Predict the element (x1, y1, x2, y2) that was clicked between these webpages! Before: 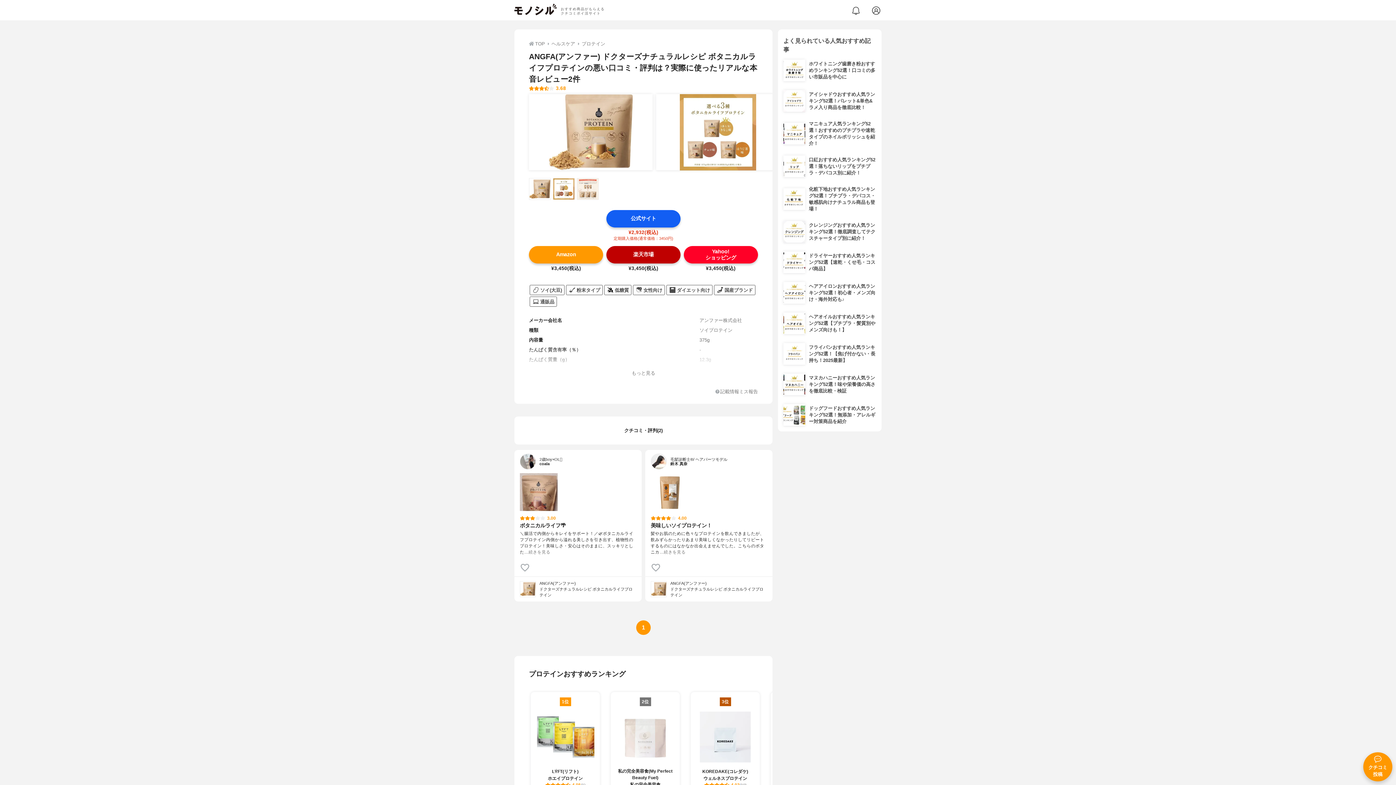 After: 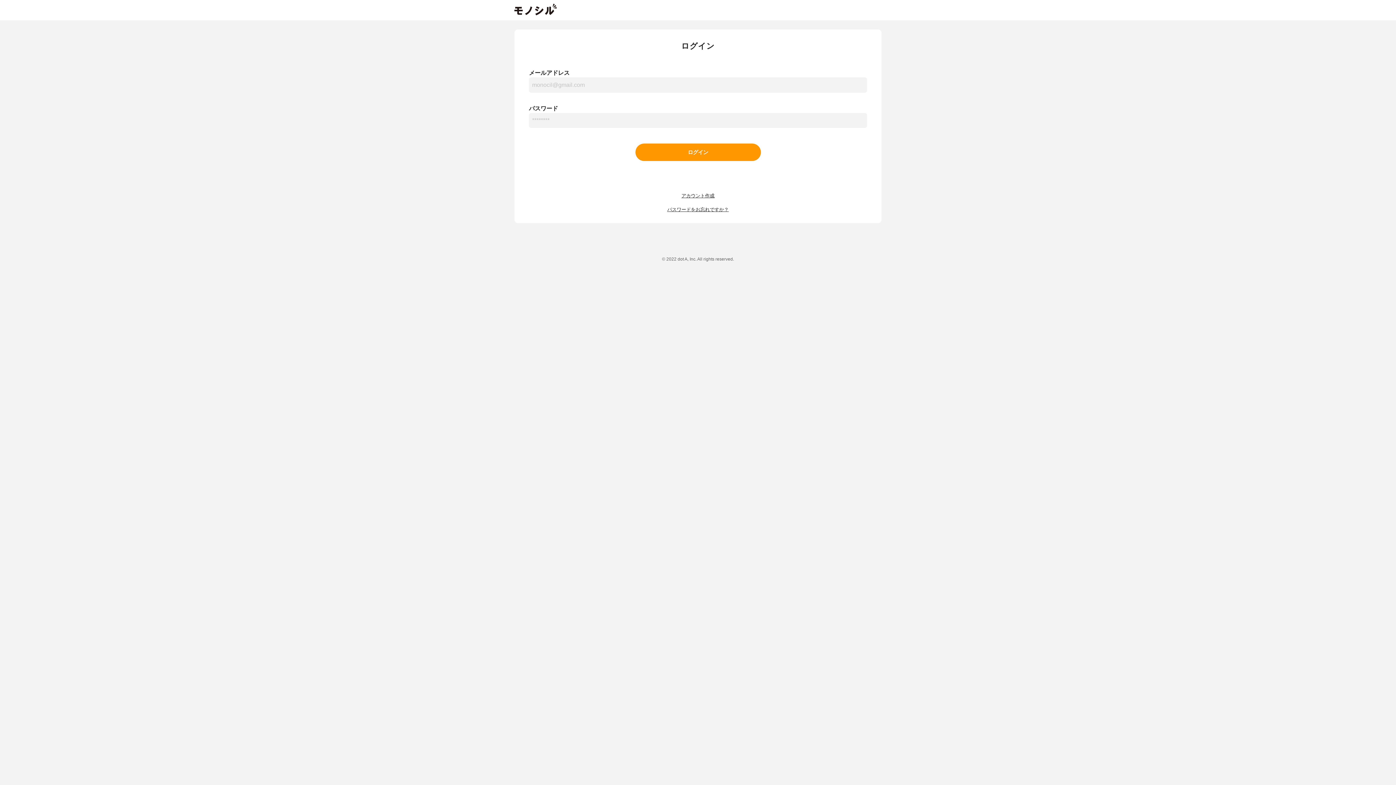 Action: label: クチコミ
投稿 bbox: (1356, 745, 1392, 781)